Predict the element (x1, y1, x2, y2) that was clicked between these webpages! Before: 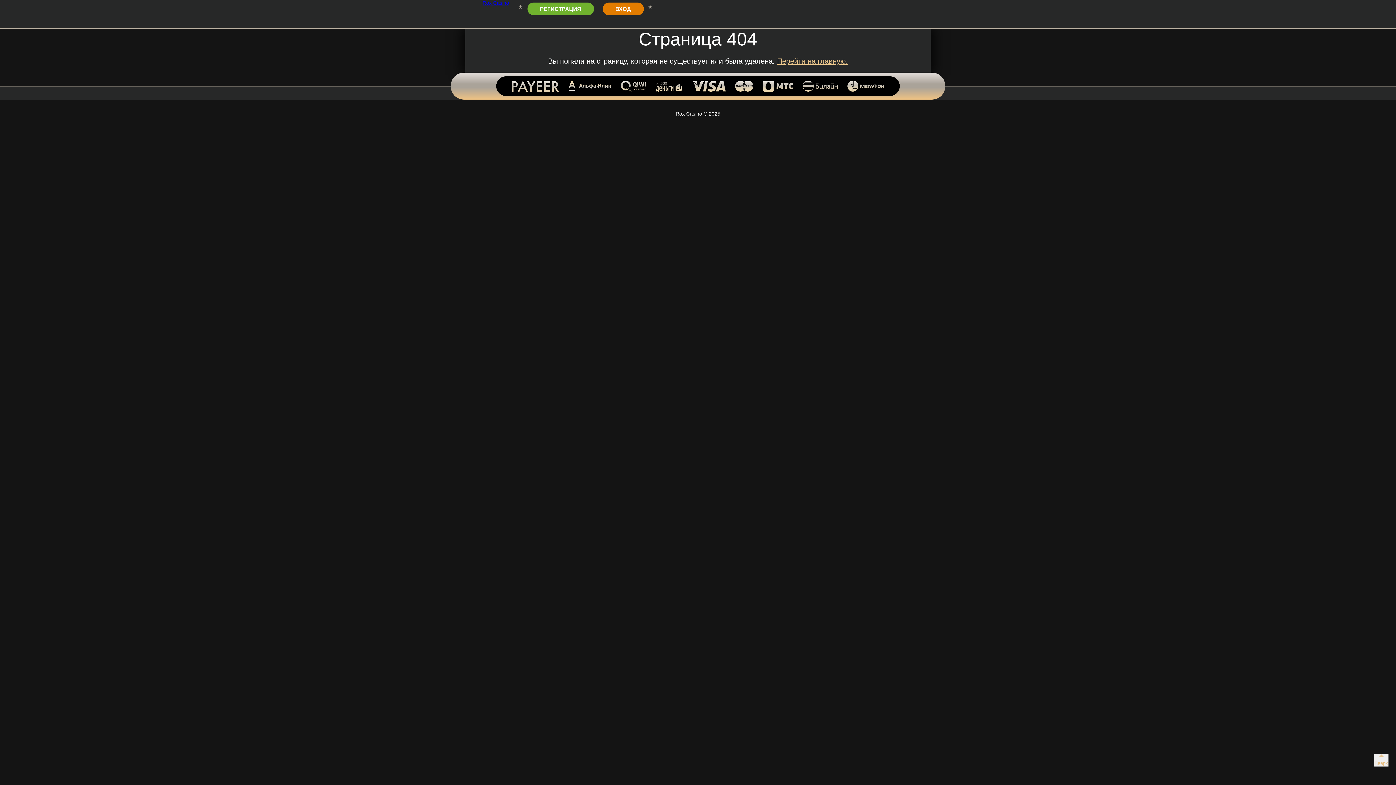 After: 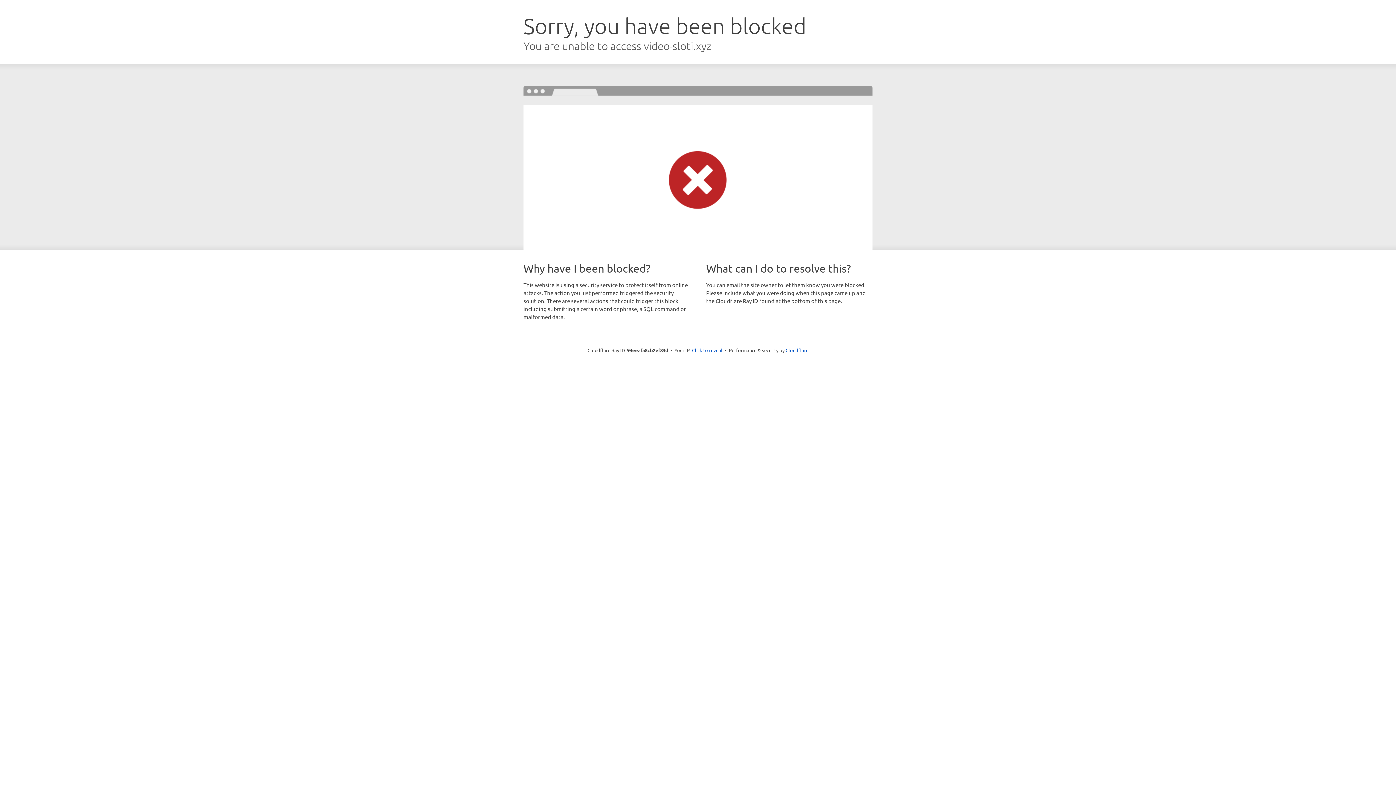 Action: label: РЕГИСТРАЦИЯ bbox: (527, 2, 594, 15)